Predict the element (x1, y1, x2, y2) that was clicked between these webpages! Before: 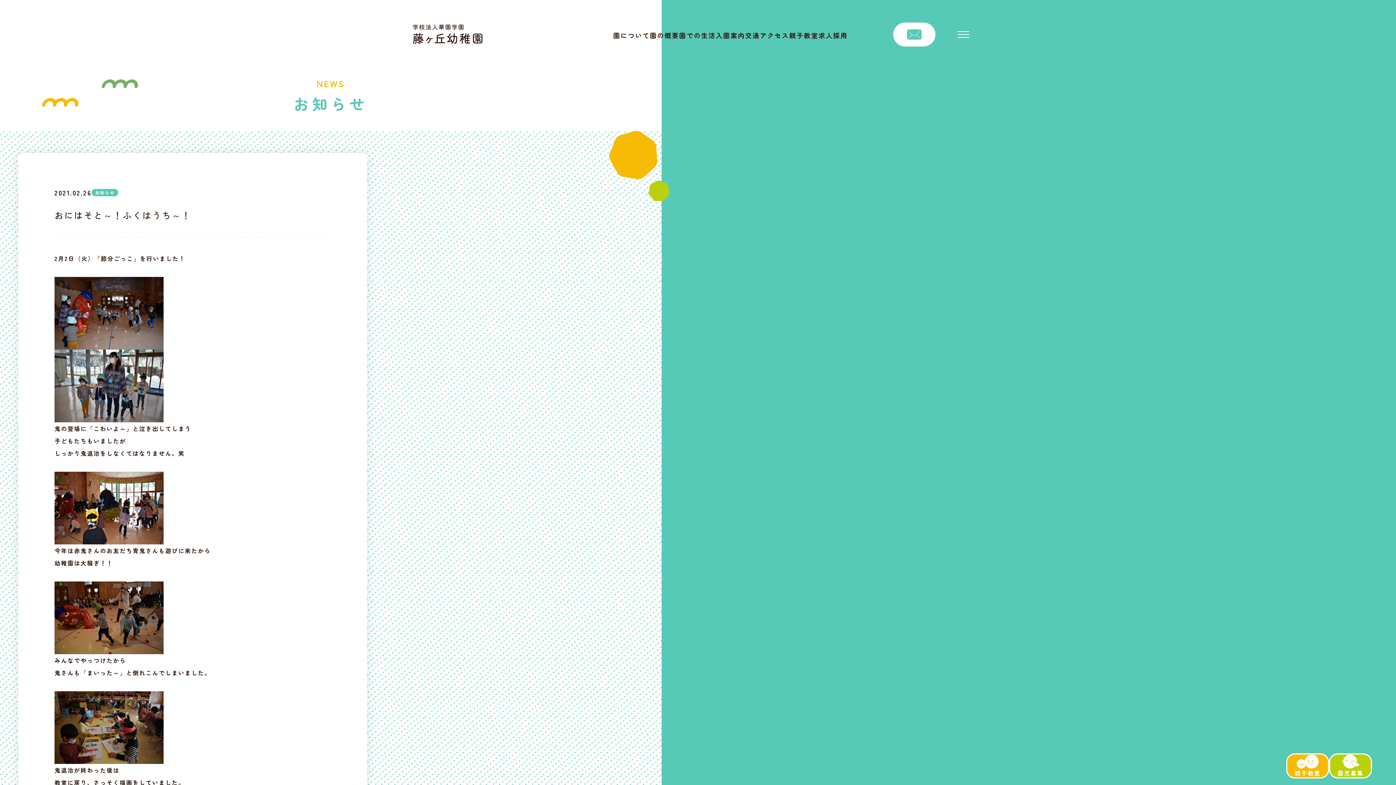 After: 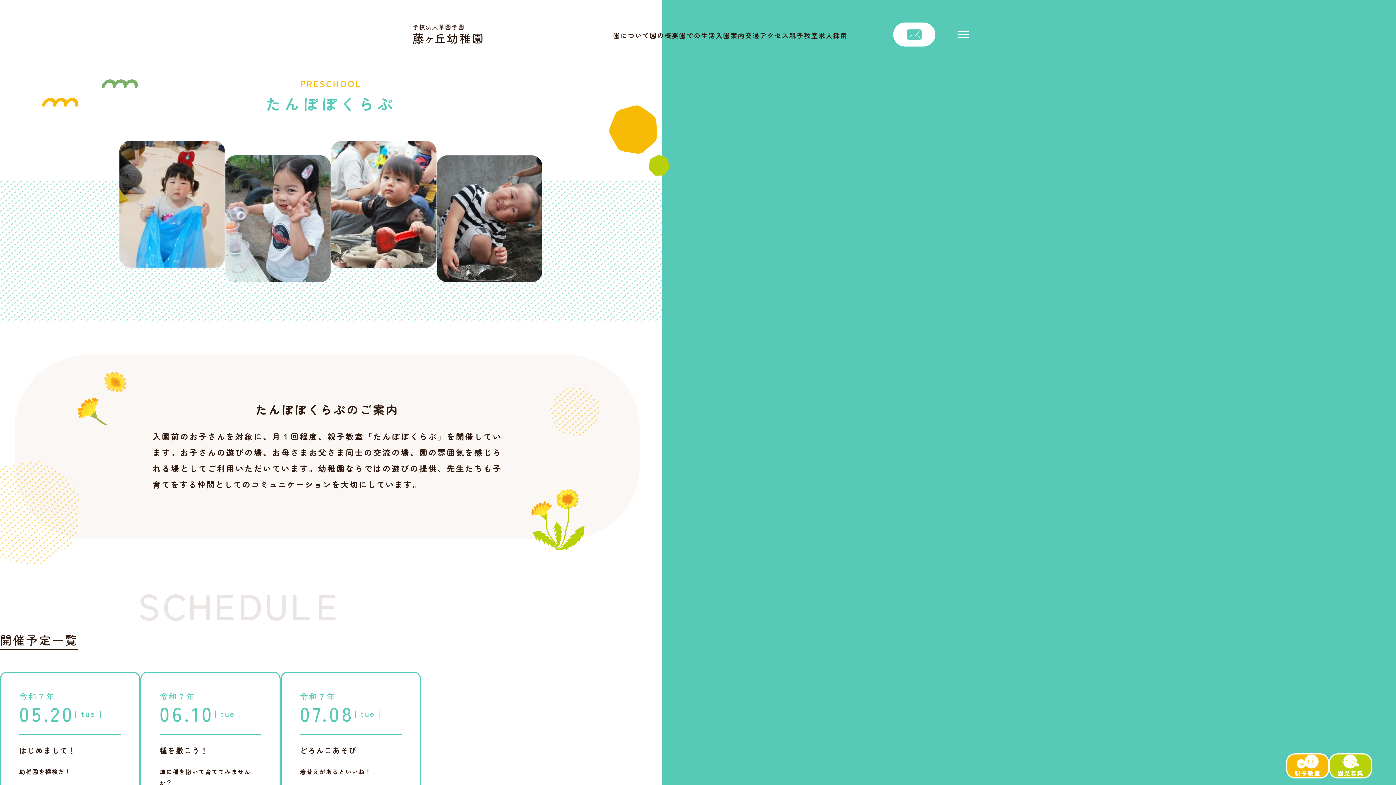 Action: bbox: (789, 30, 818, 40) label: 親子教室